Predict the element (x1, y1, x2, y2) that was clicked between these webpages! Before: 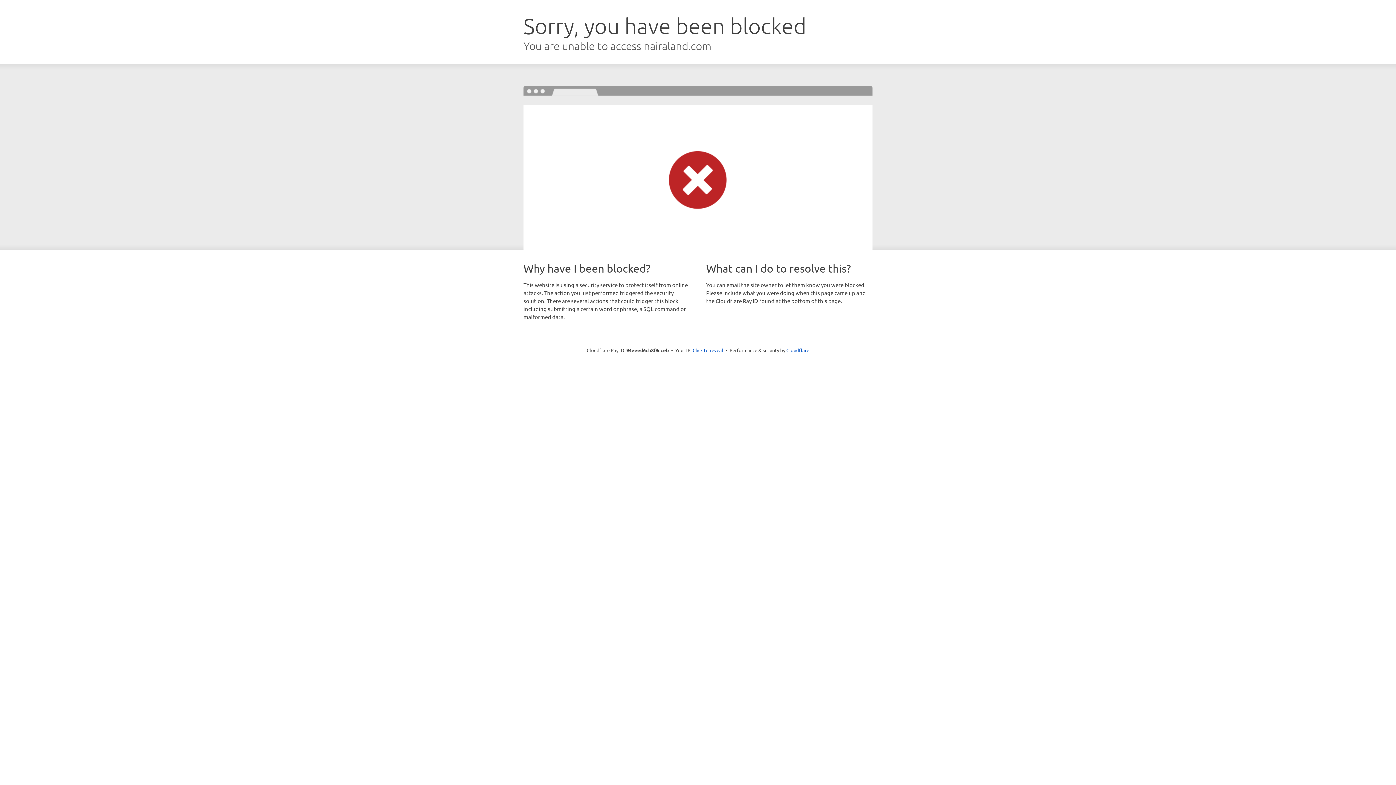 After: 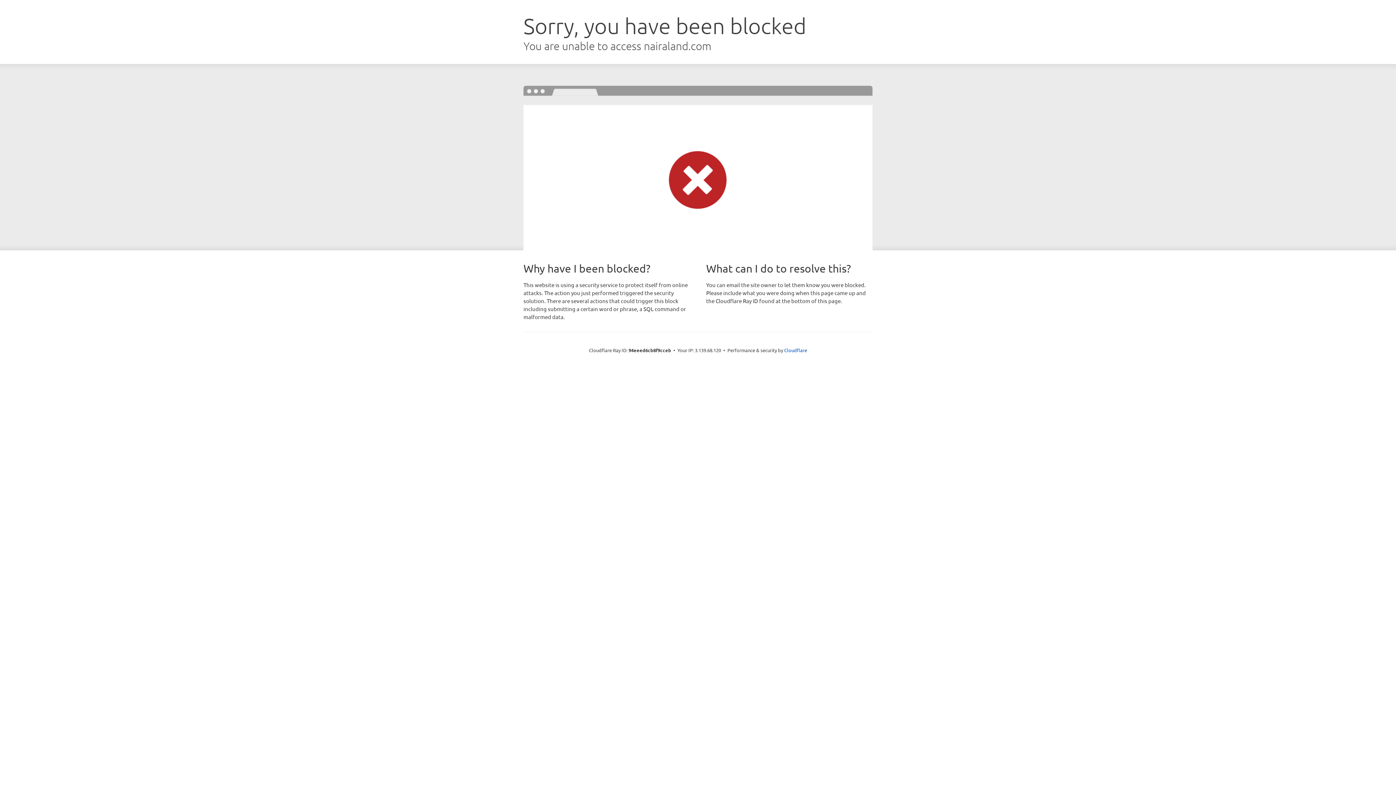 Action: label: Click to reveal bbox: (692, 346, 723, 353)